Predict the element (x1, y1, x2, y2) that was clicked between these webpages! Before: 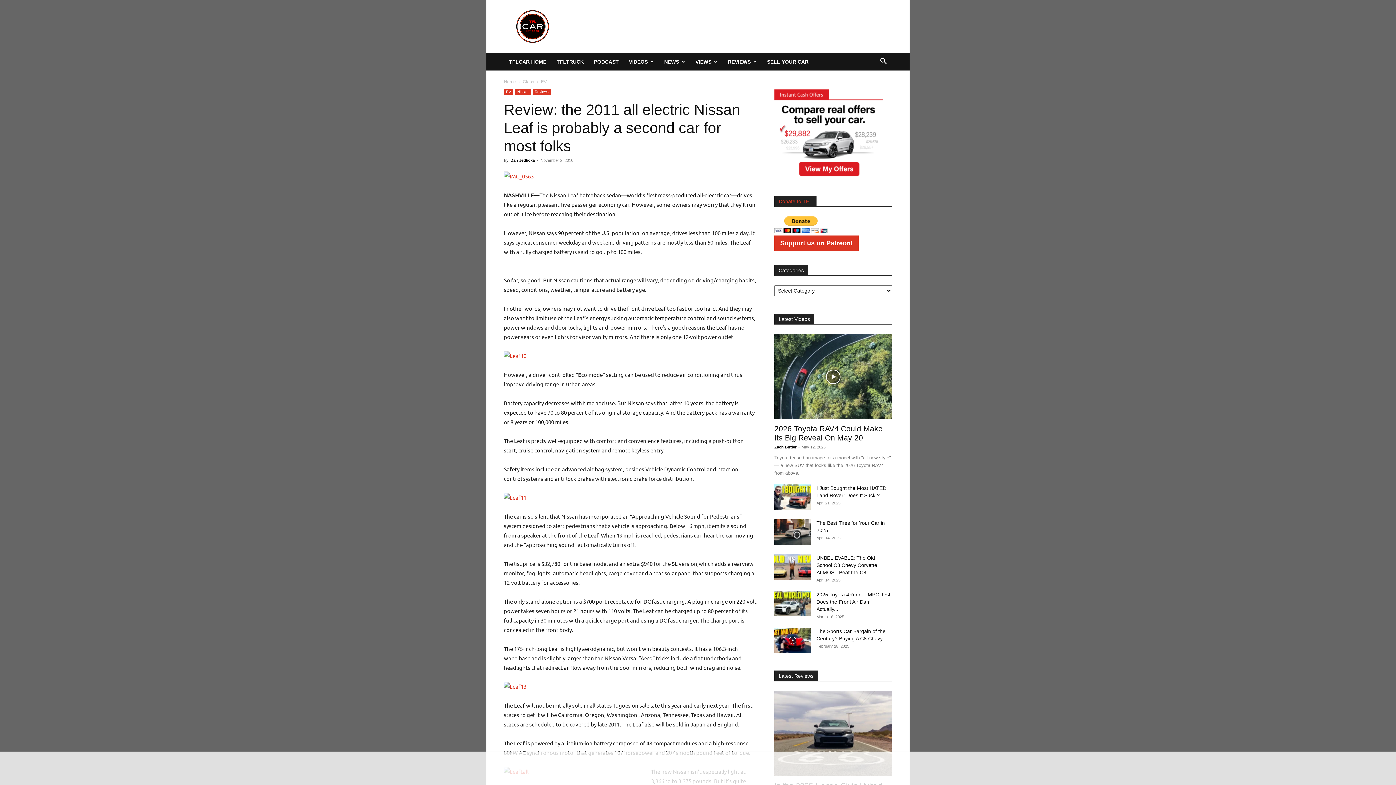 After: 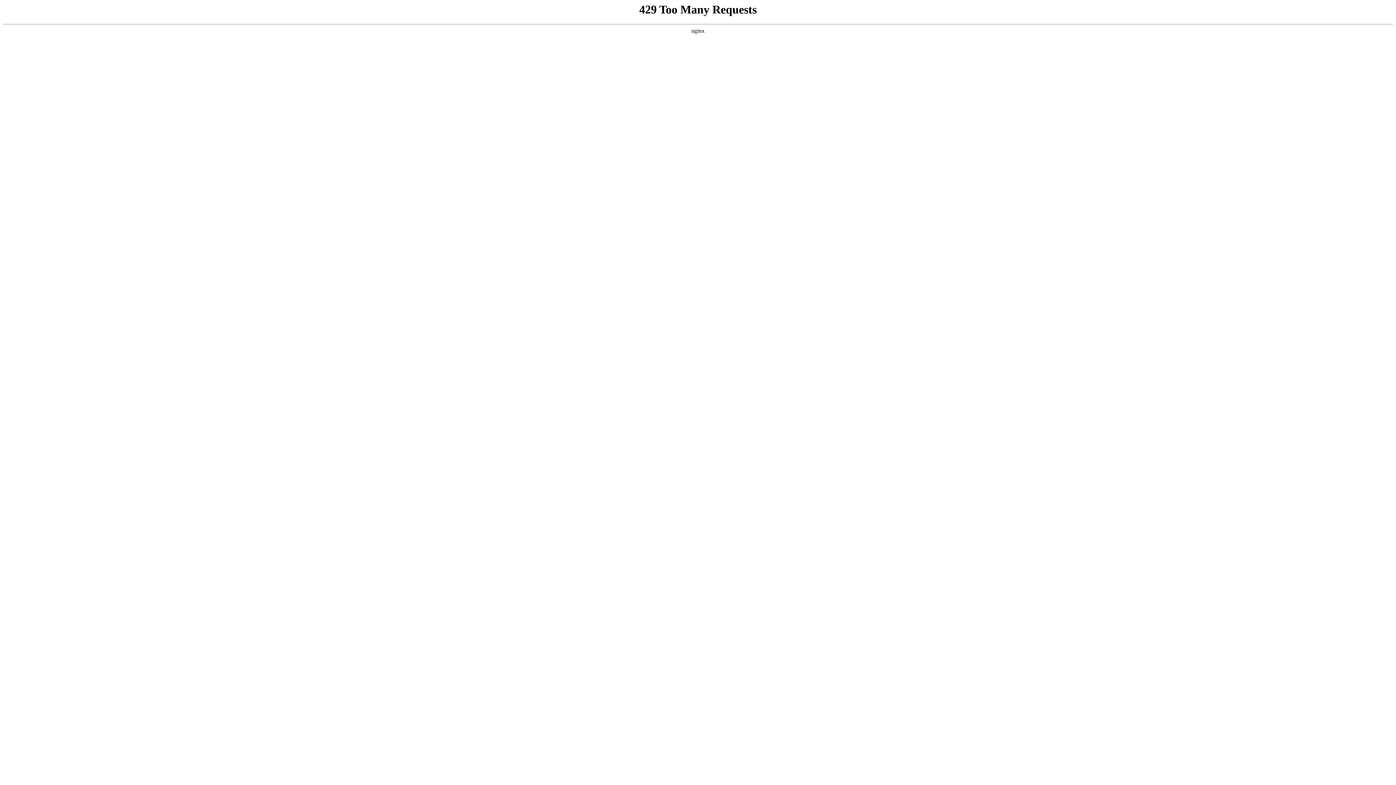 Action: bbox: (774, 519, 810, 545)